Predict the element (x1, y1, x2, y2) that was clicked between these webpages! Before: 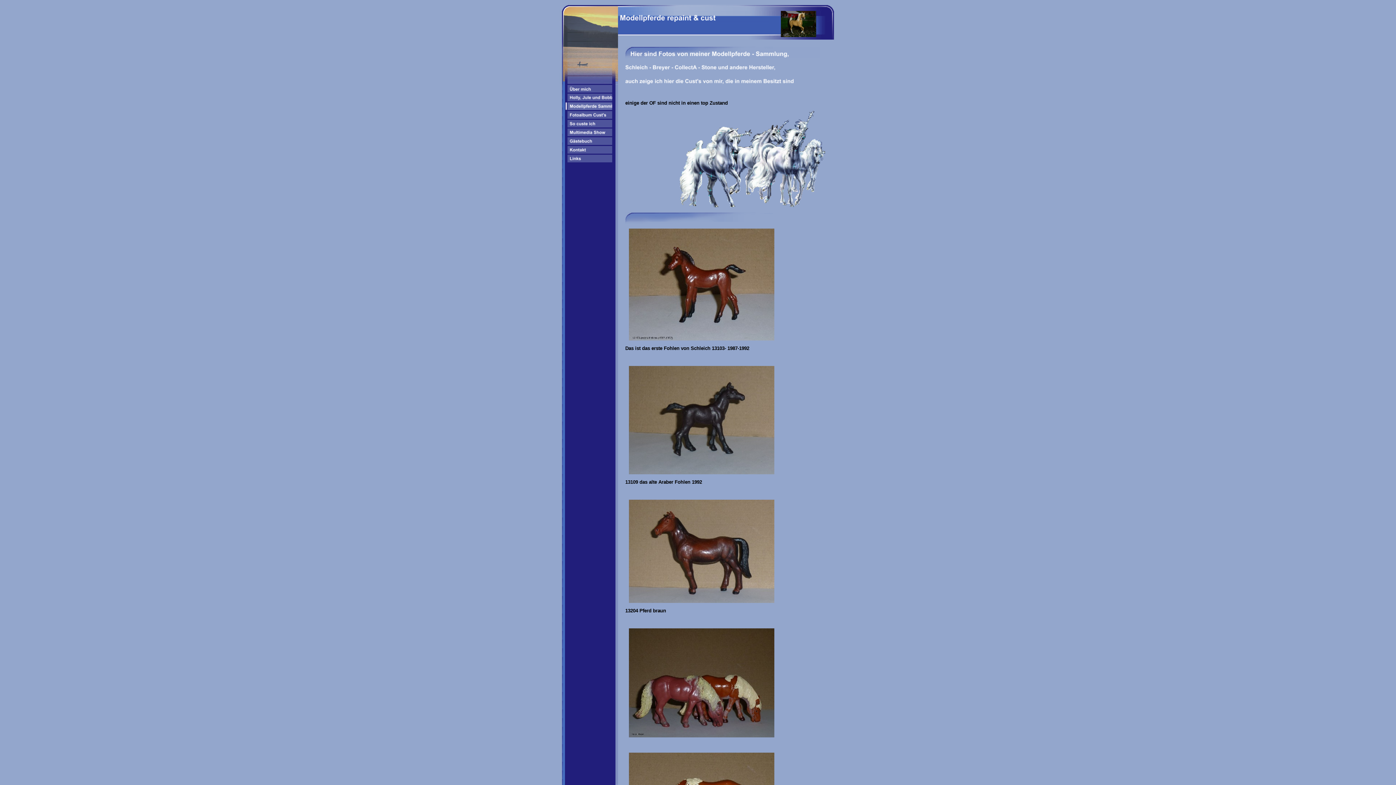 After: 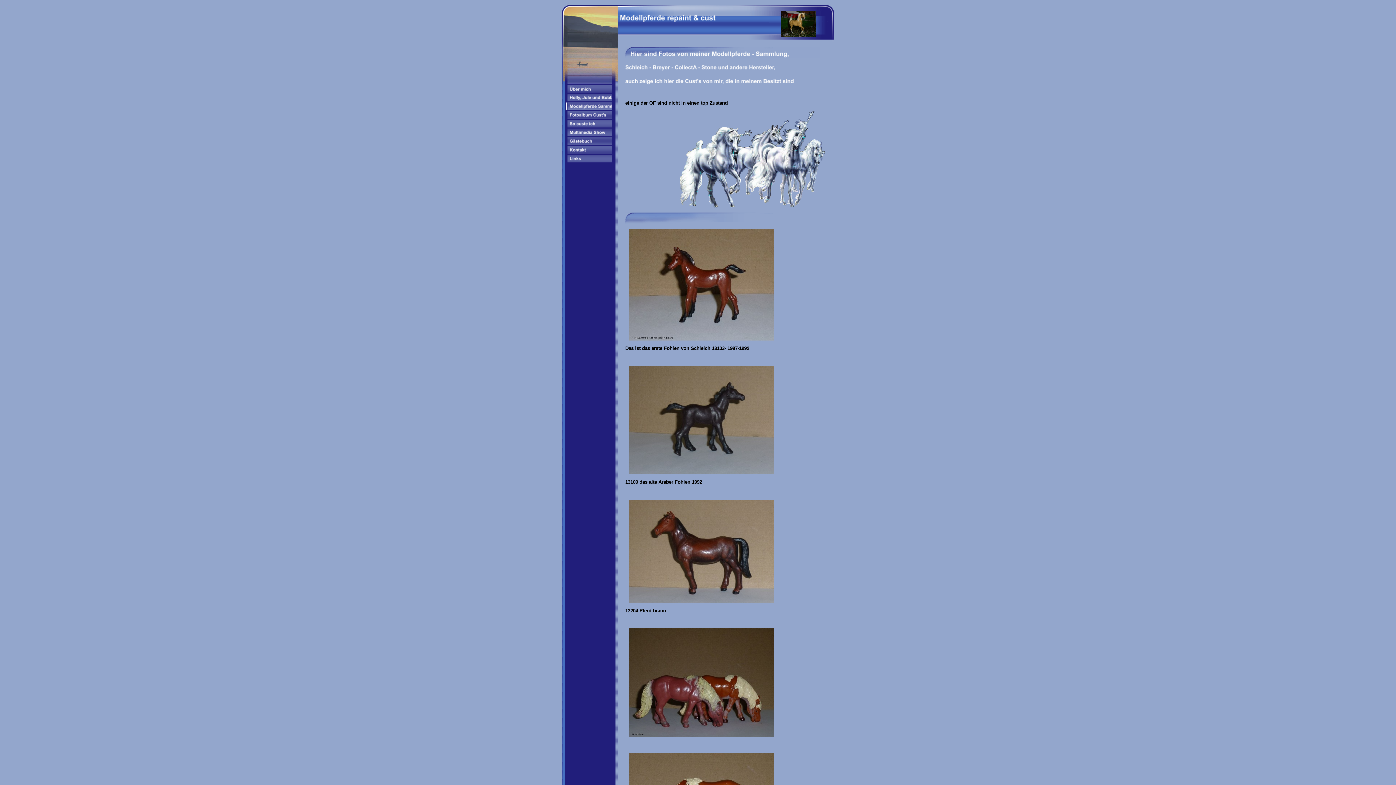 Action: bbox: (565, 106, 612, 111)